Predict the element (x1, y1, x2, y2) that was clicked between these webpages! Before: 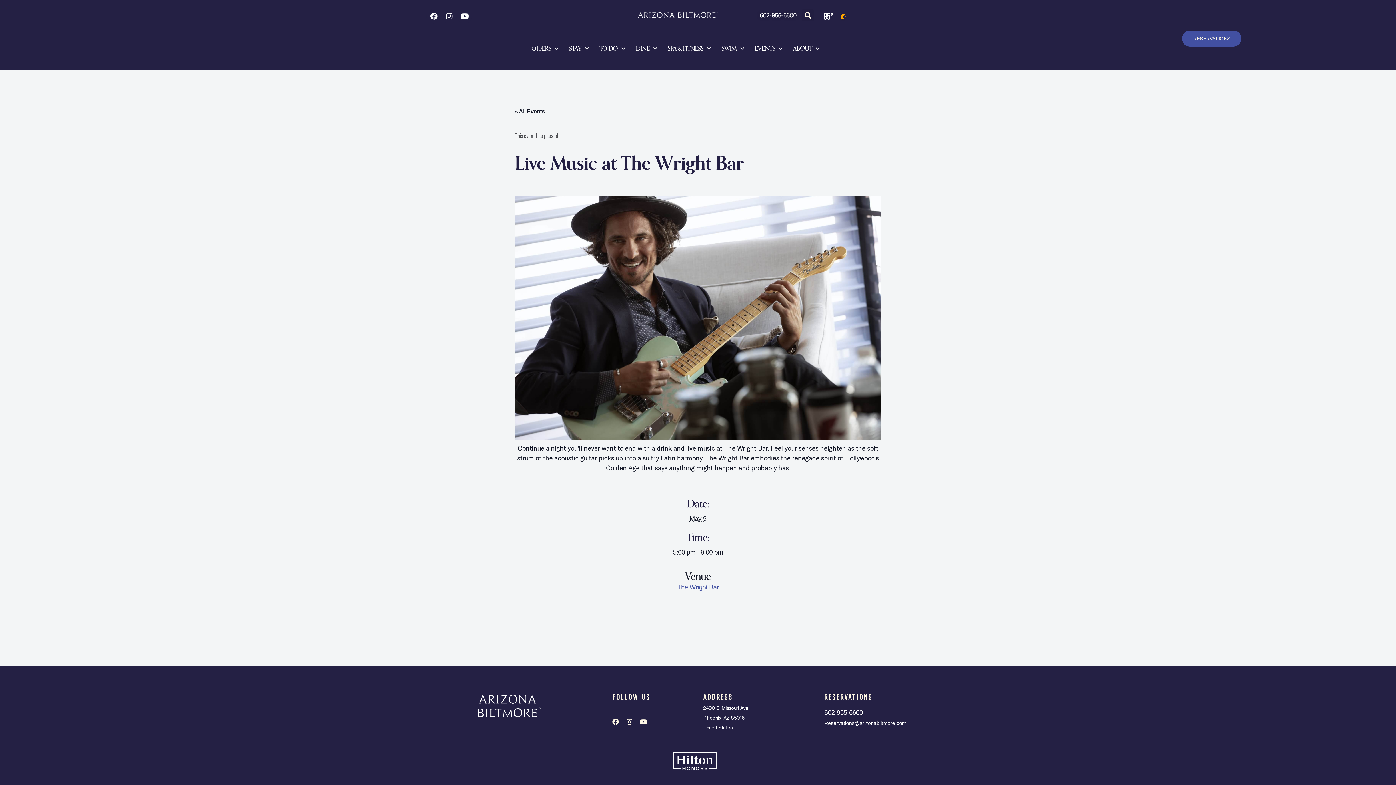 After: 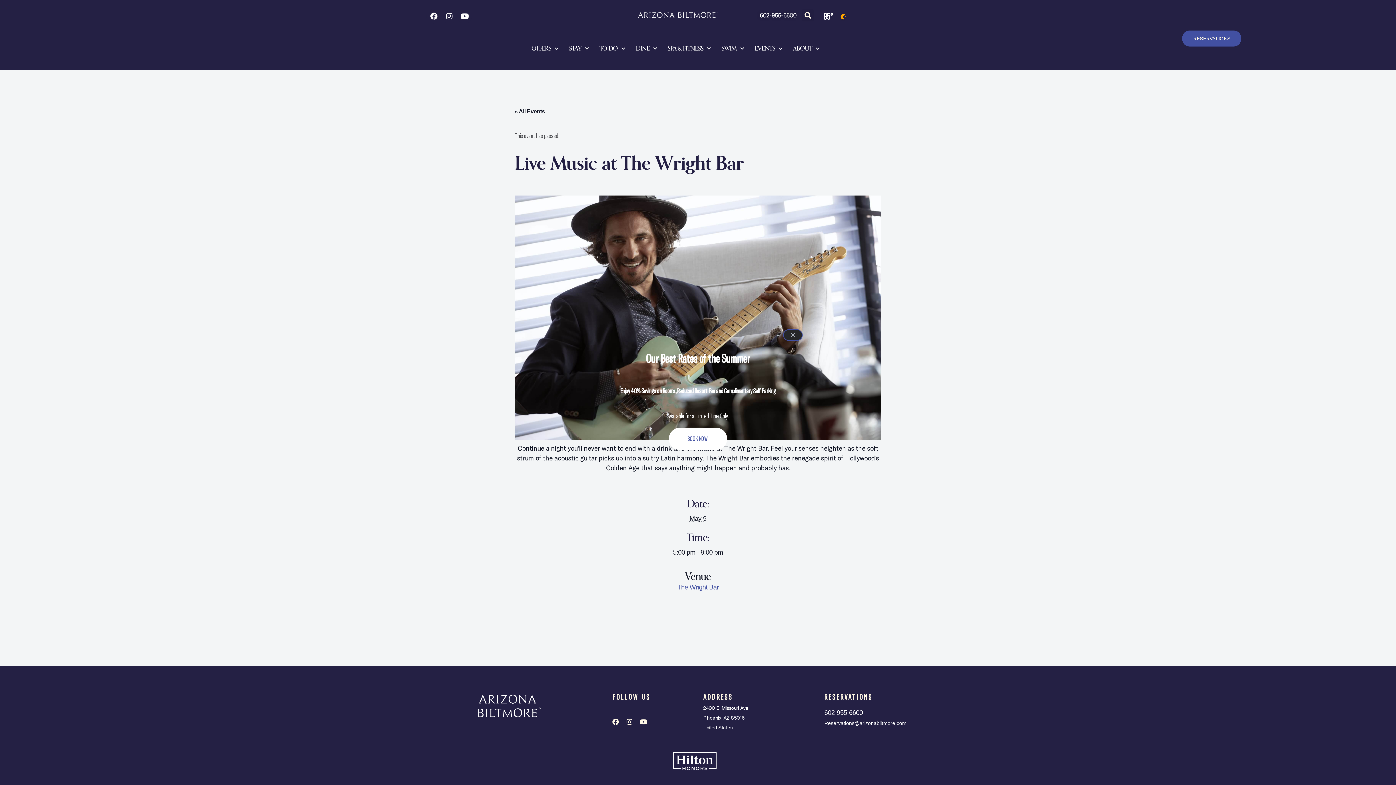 Action: bbox: (824, 709, 863, 716) label: 602-955-6600